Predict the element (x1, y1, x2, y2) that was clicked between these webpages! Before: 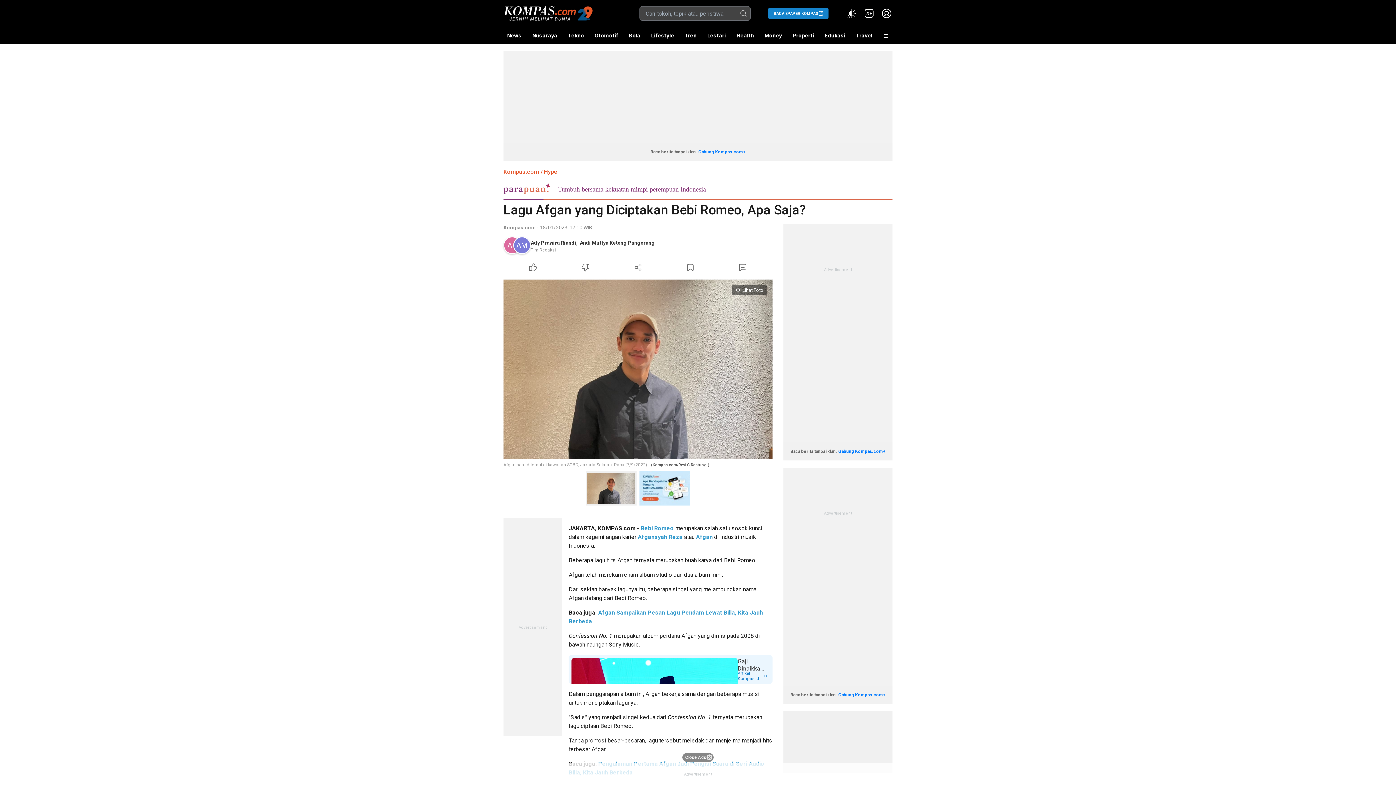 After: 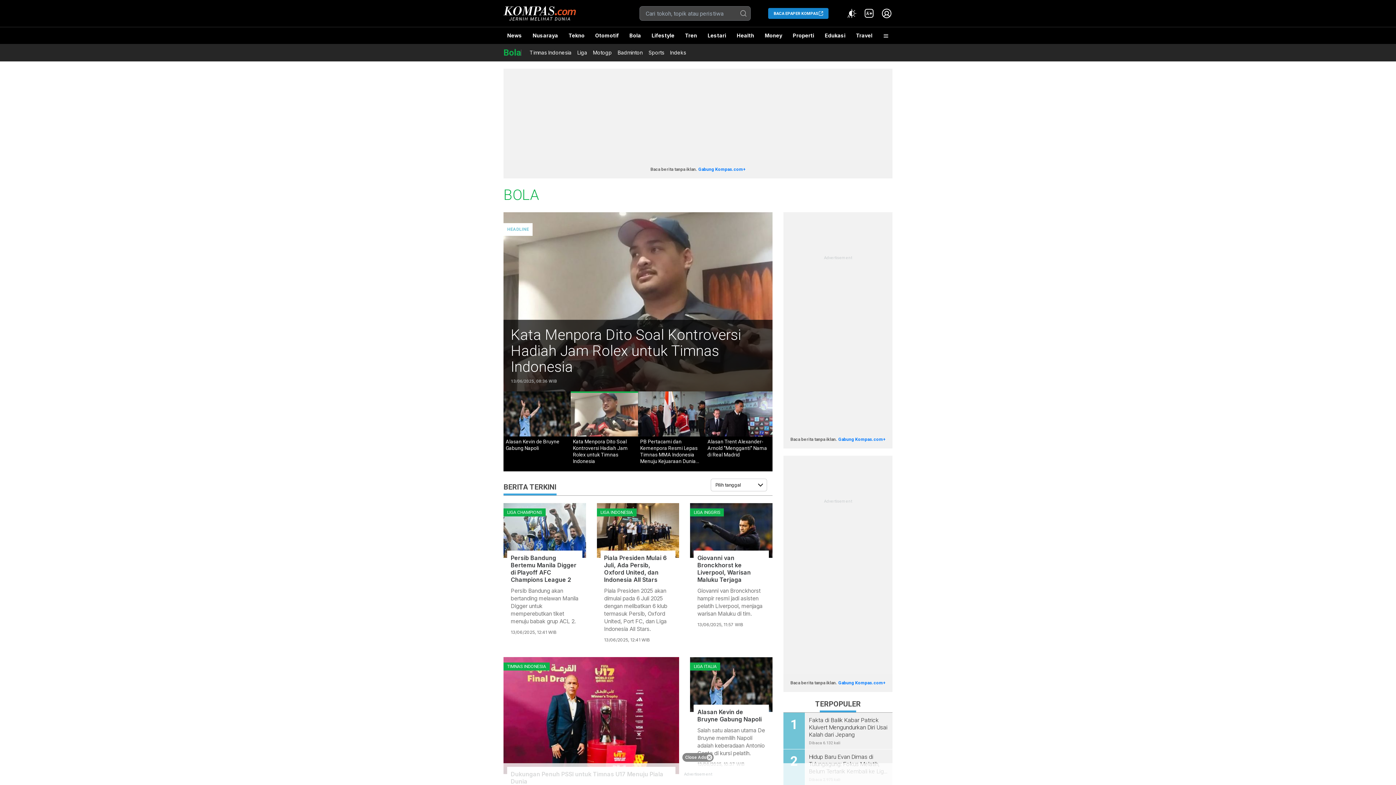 Action: bbox: (625, 27, 644, 44) label: Bola